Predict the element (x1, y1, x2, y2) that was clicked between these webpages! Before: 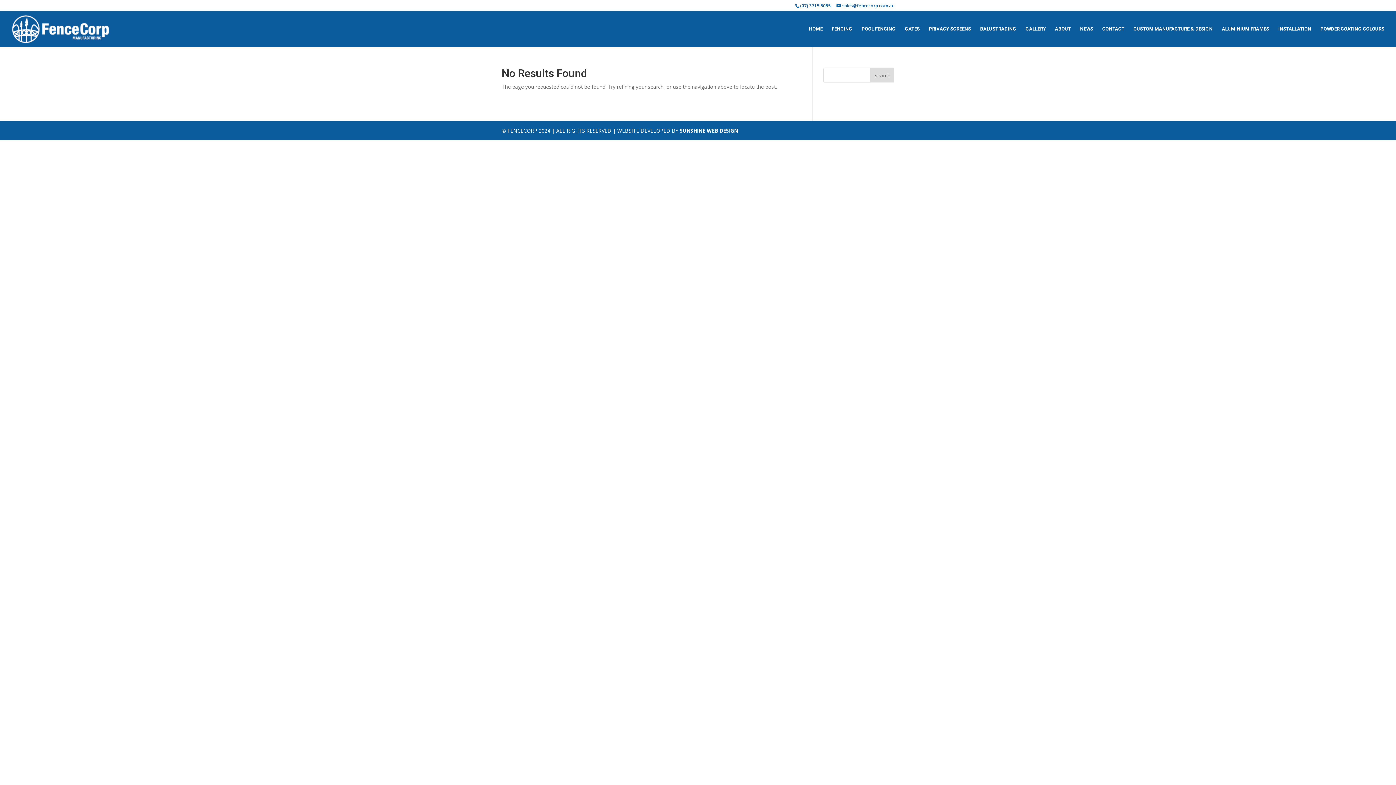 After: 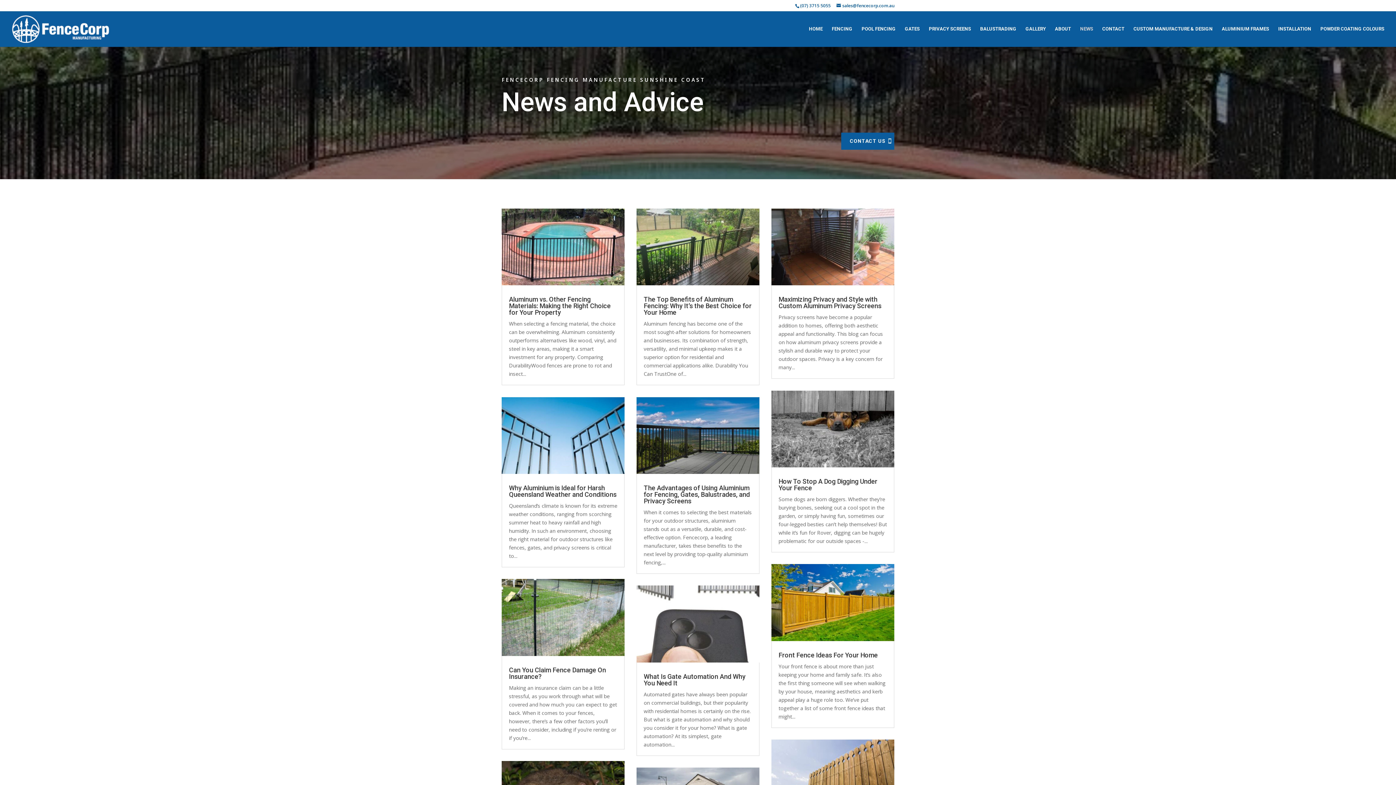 Action: bbox: (1080, 26, 1093, 46) label: NEWS